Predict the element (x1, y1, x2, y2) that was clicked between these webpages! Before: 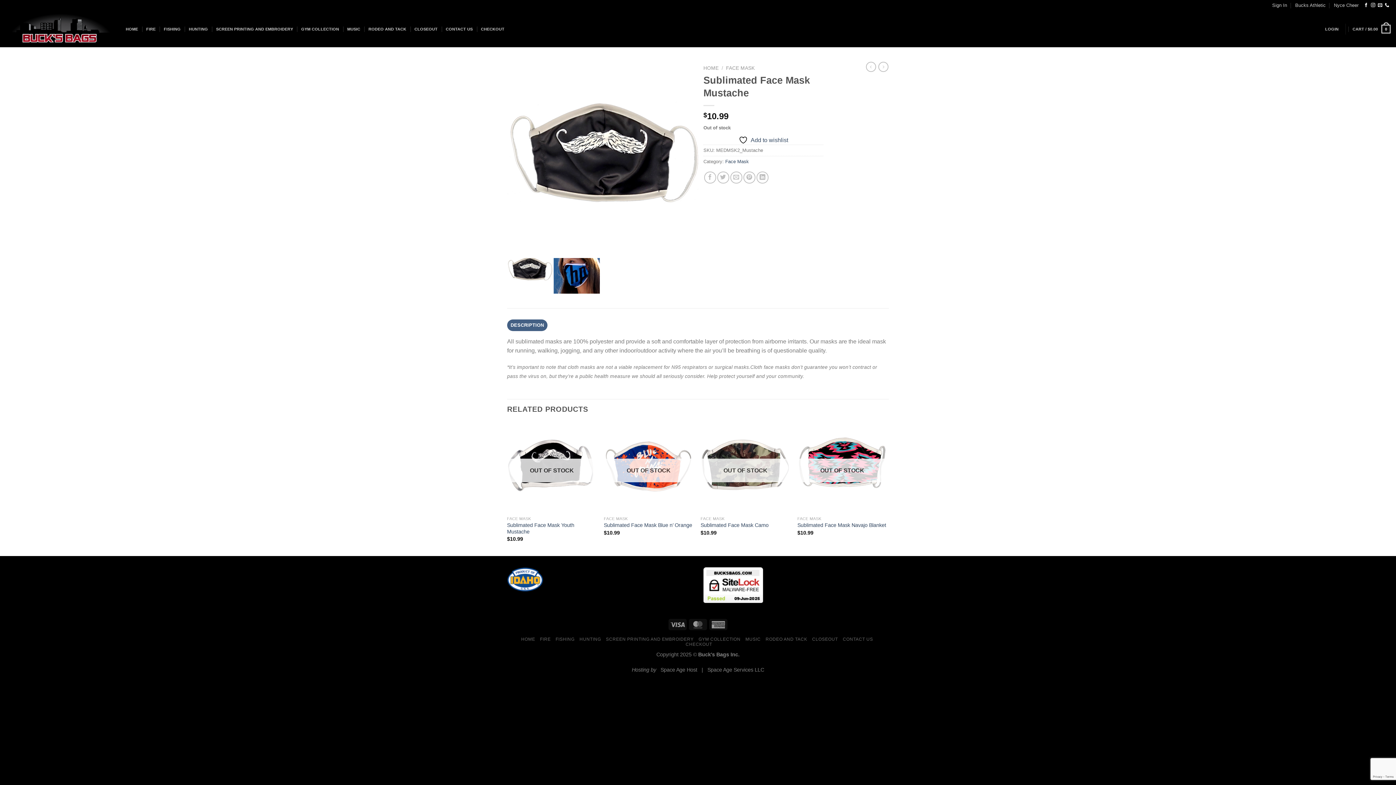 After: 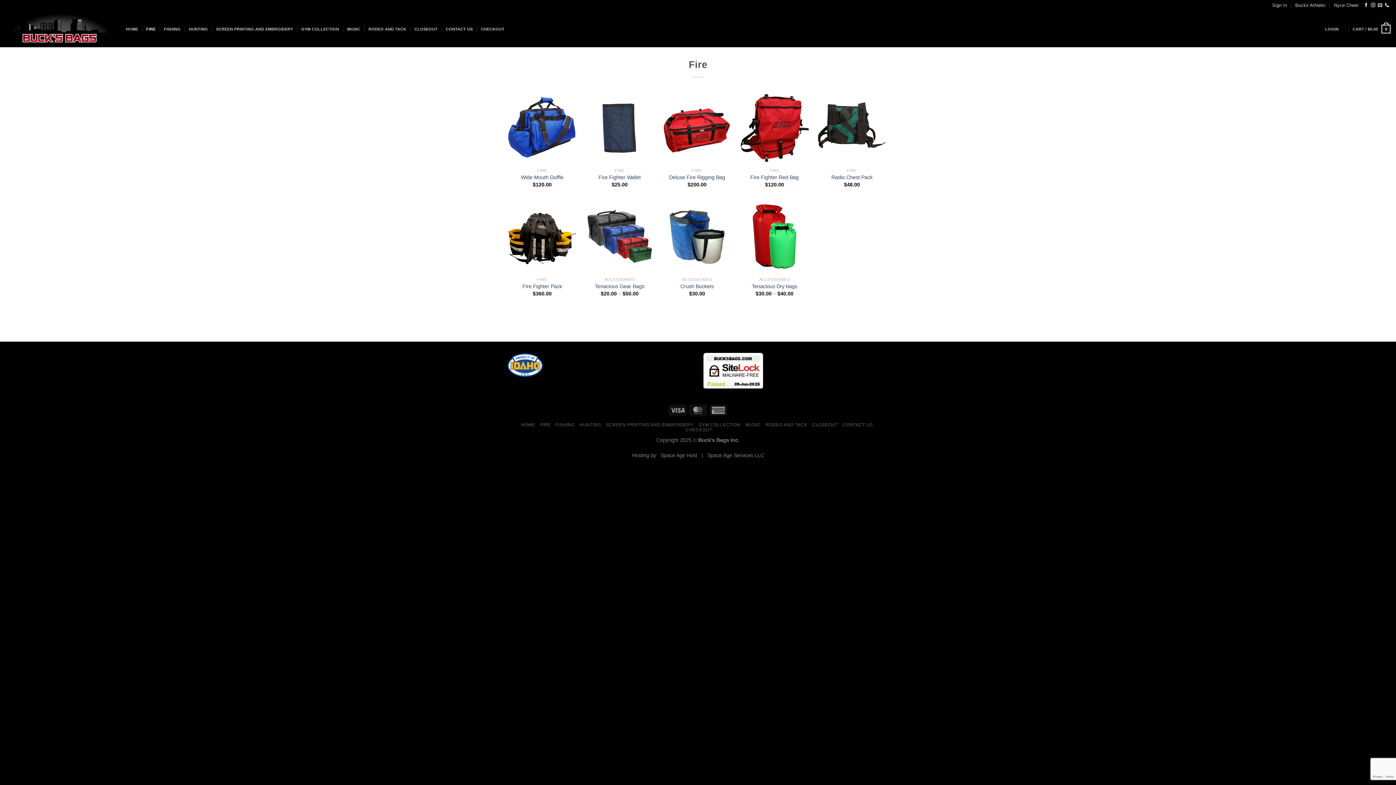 Action: label: FIRE bbox: (146, 22, 155, 35)